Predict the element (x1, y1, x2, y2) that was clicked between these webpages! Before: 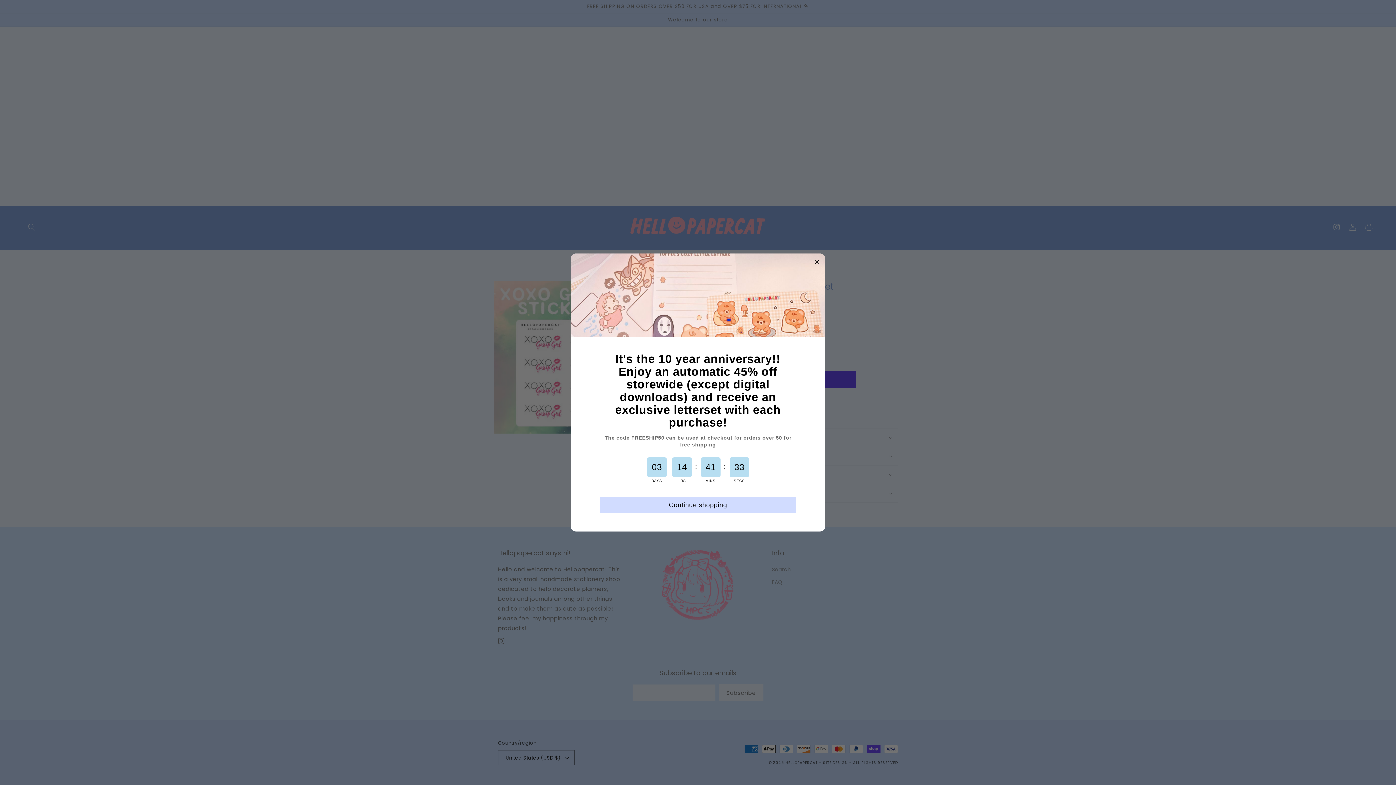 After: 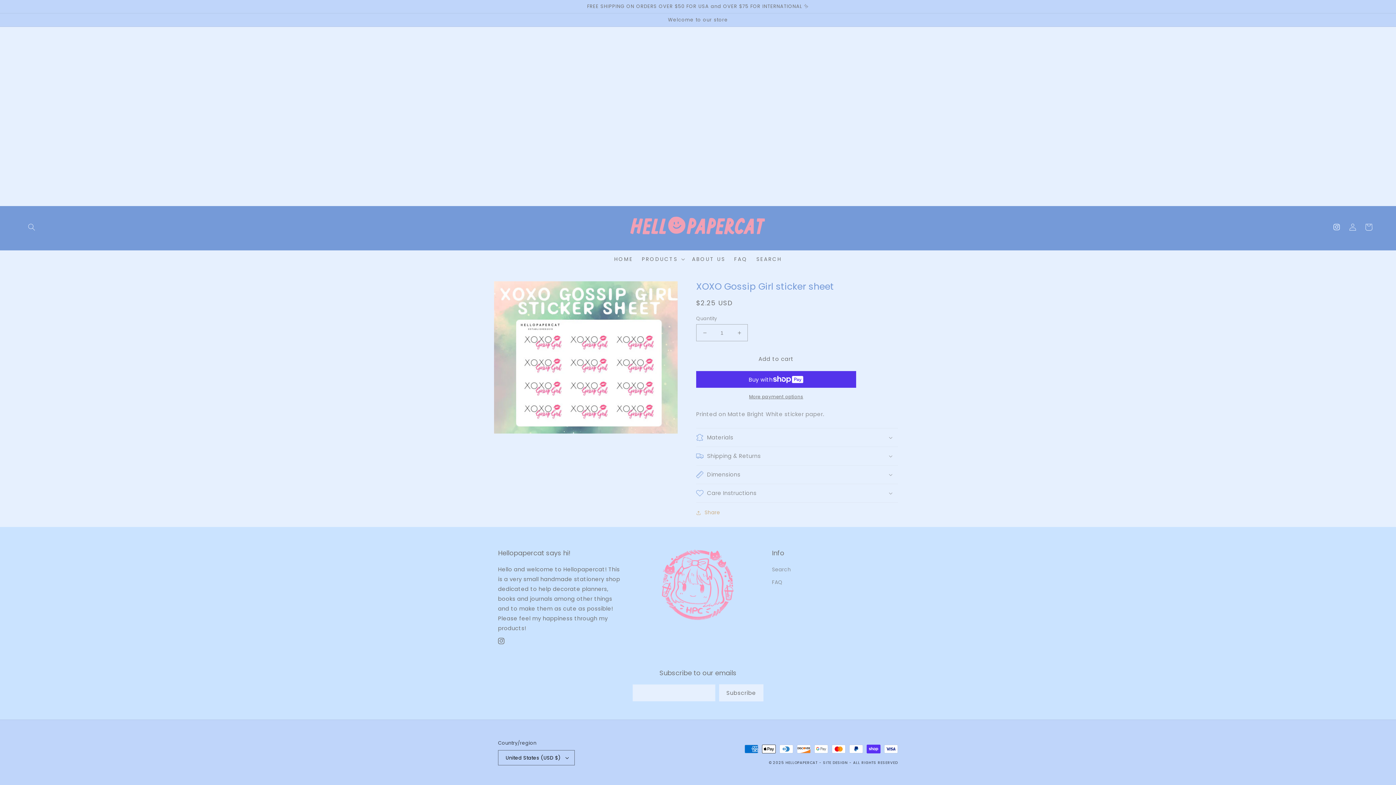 Action: bbox: (600, 496, 796, 513) label: Continue shopping